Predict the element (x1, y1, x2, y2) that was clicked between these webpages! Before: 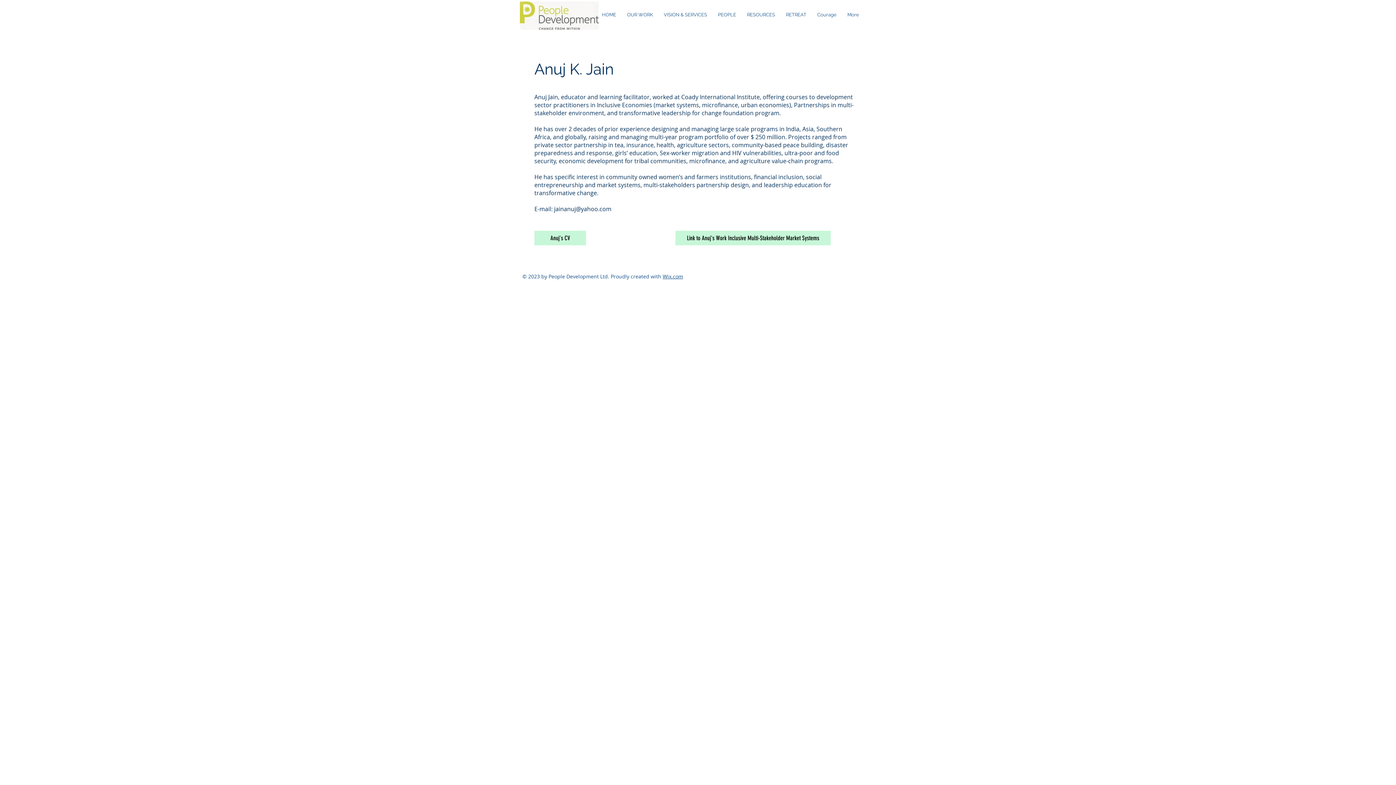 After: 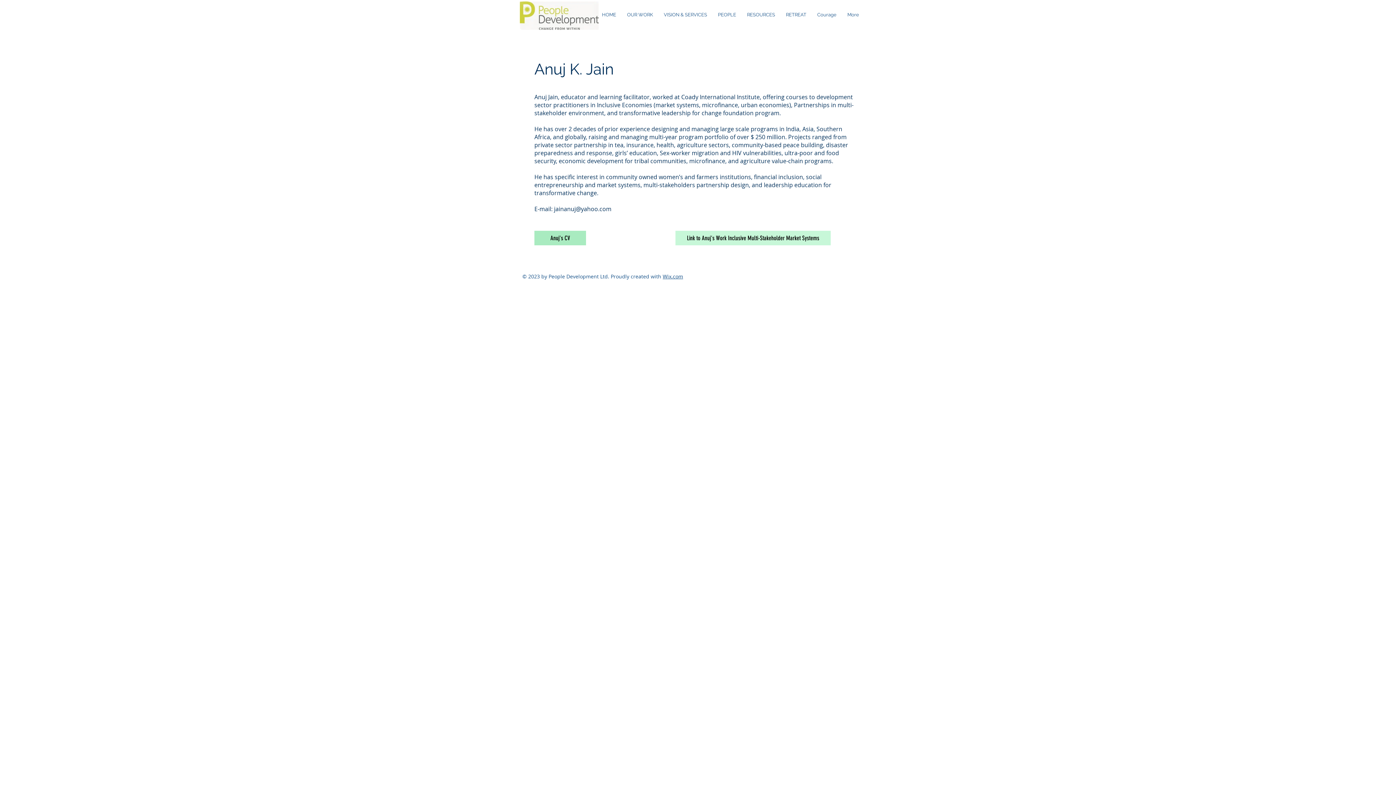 Action: label: Anuj's  CV bbox: (534, 230, 586, 245)